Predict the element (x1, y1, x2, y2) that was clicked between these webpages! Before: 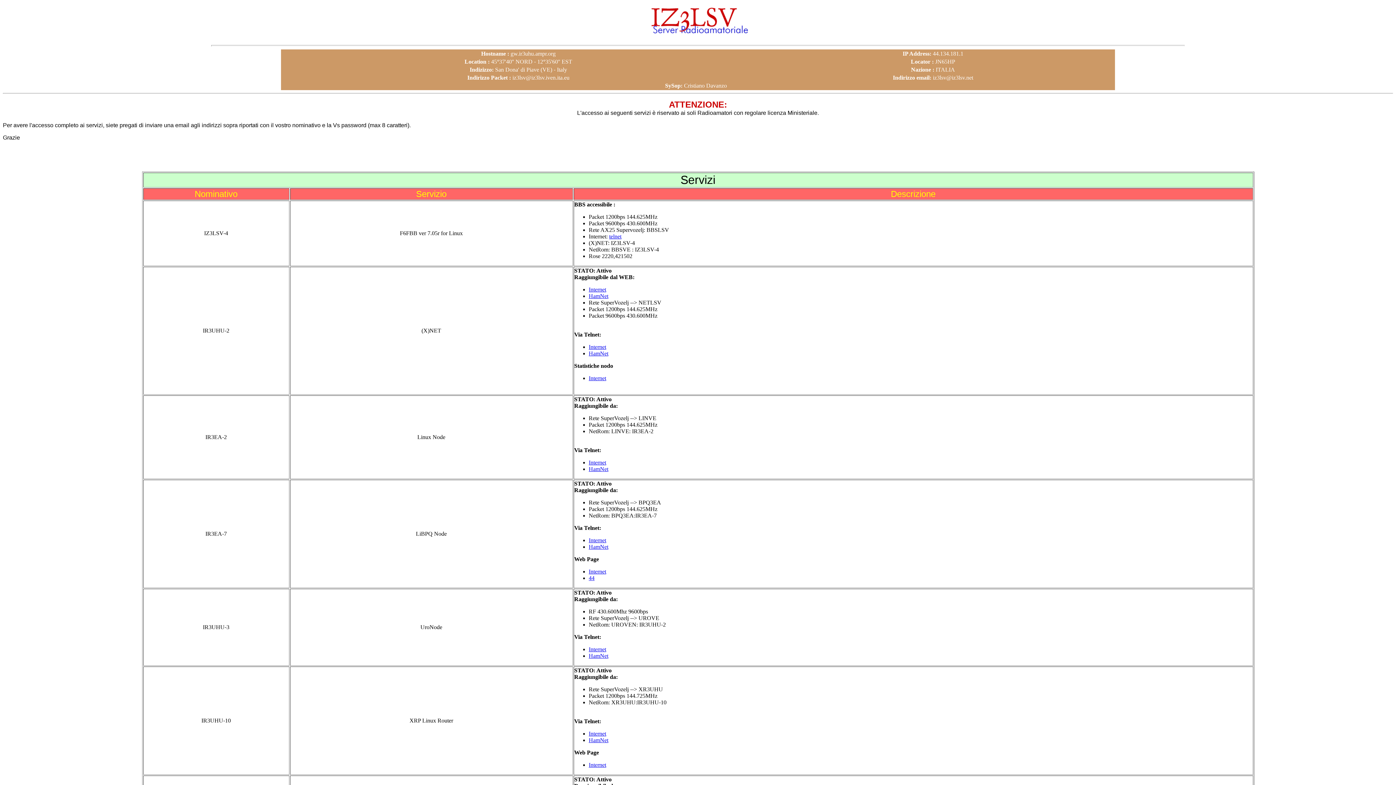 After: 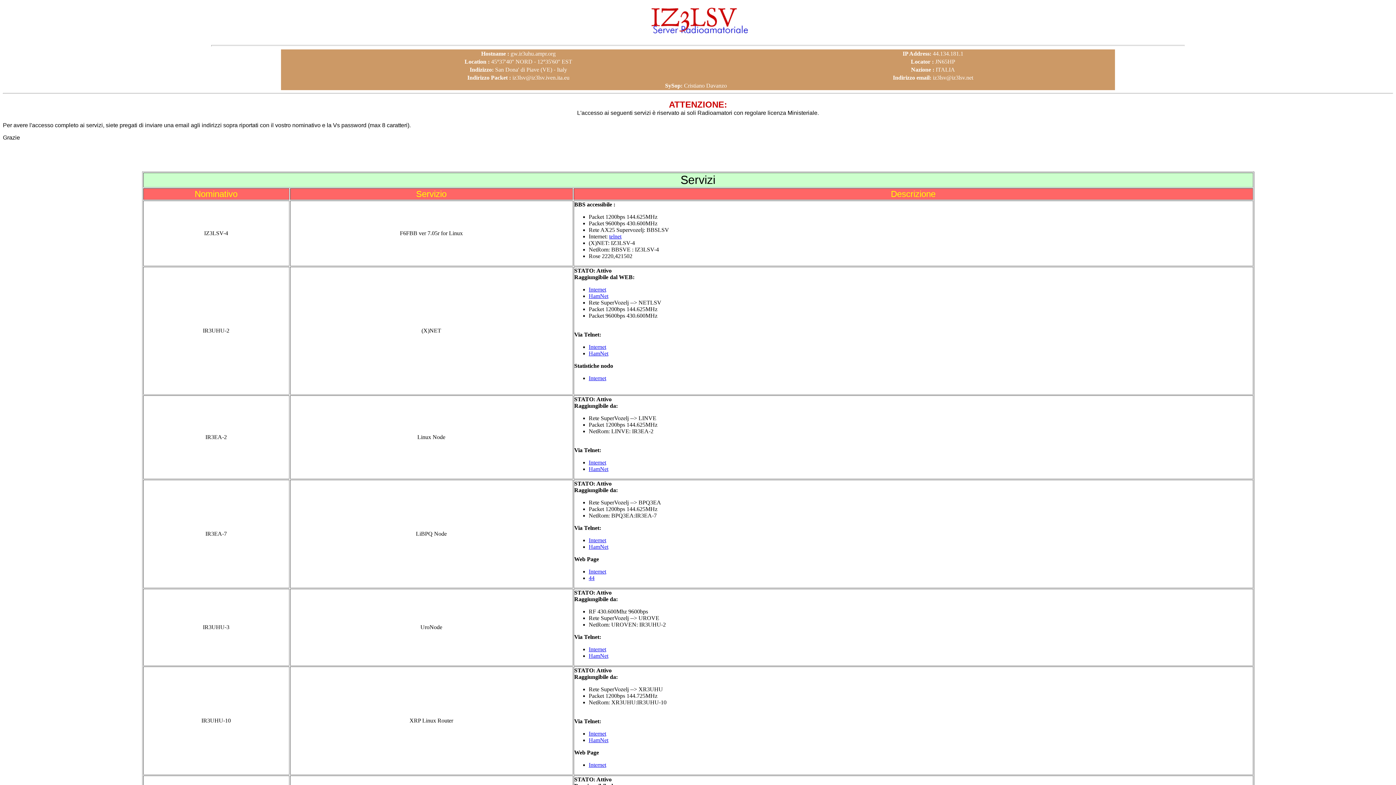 Action: bbox: (588, 730, 606, 737) label: Internet